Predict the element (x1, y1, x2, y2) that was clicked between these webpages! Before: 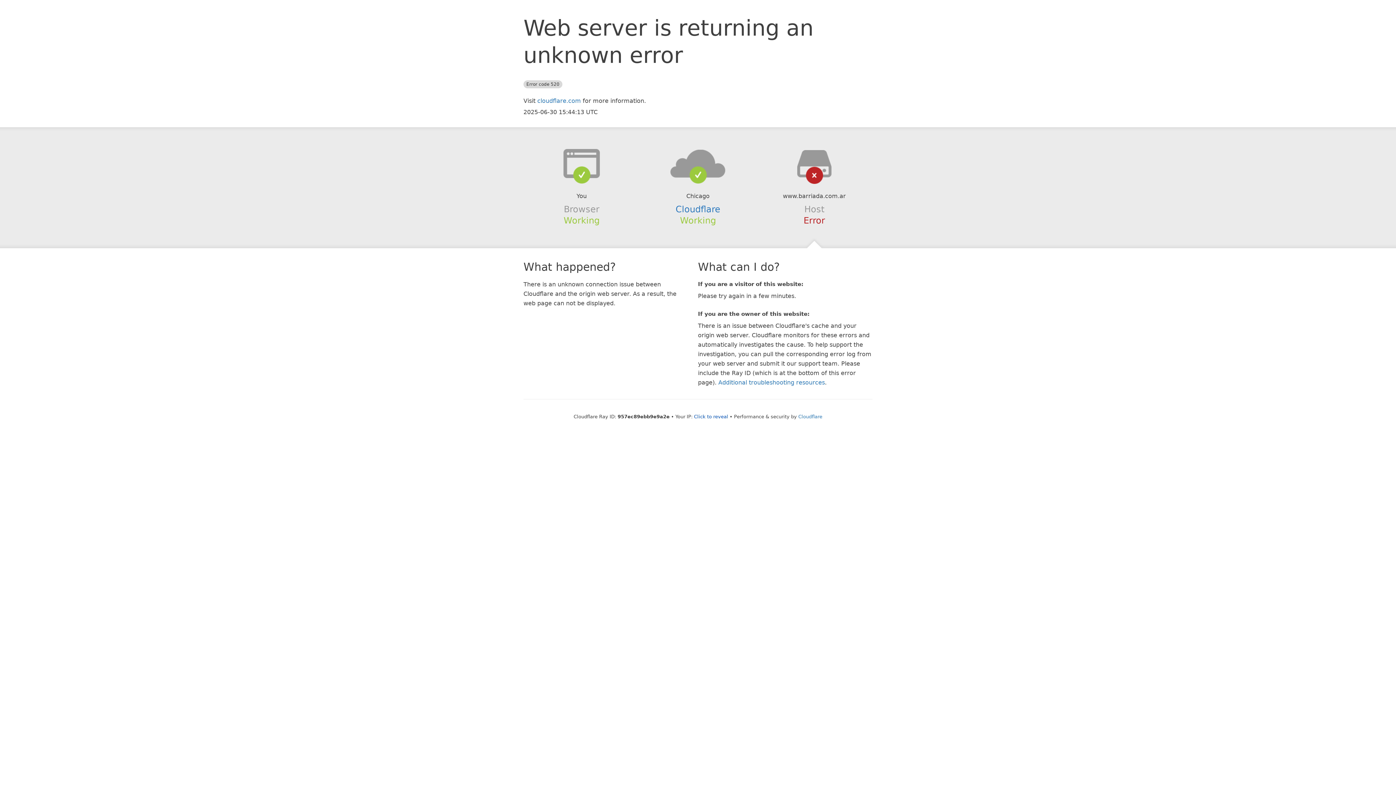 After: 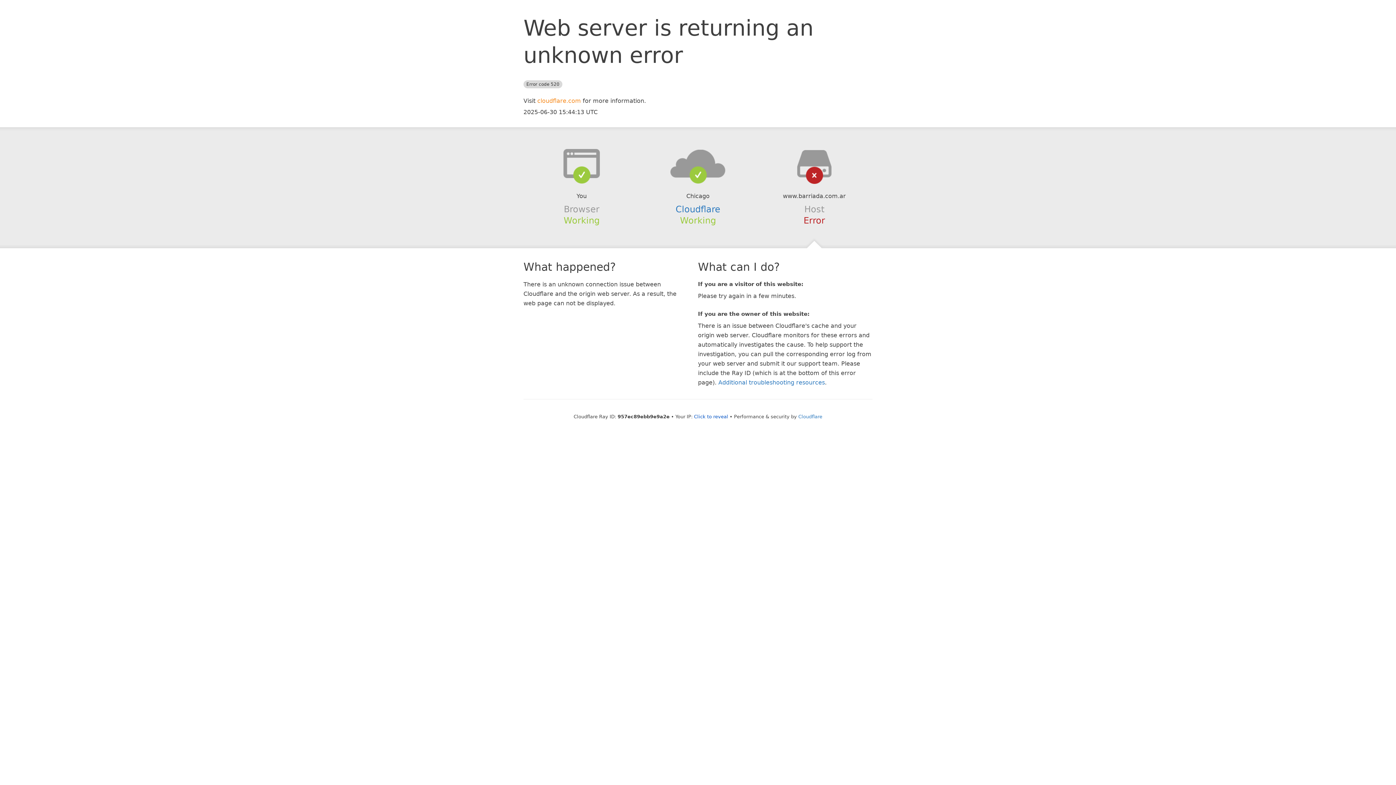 Action: label: cloudflare.com bbox: (537, 97, 581, 104)